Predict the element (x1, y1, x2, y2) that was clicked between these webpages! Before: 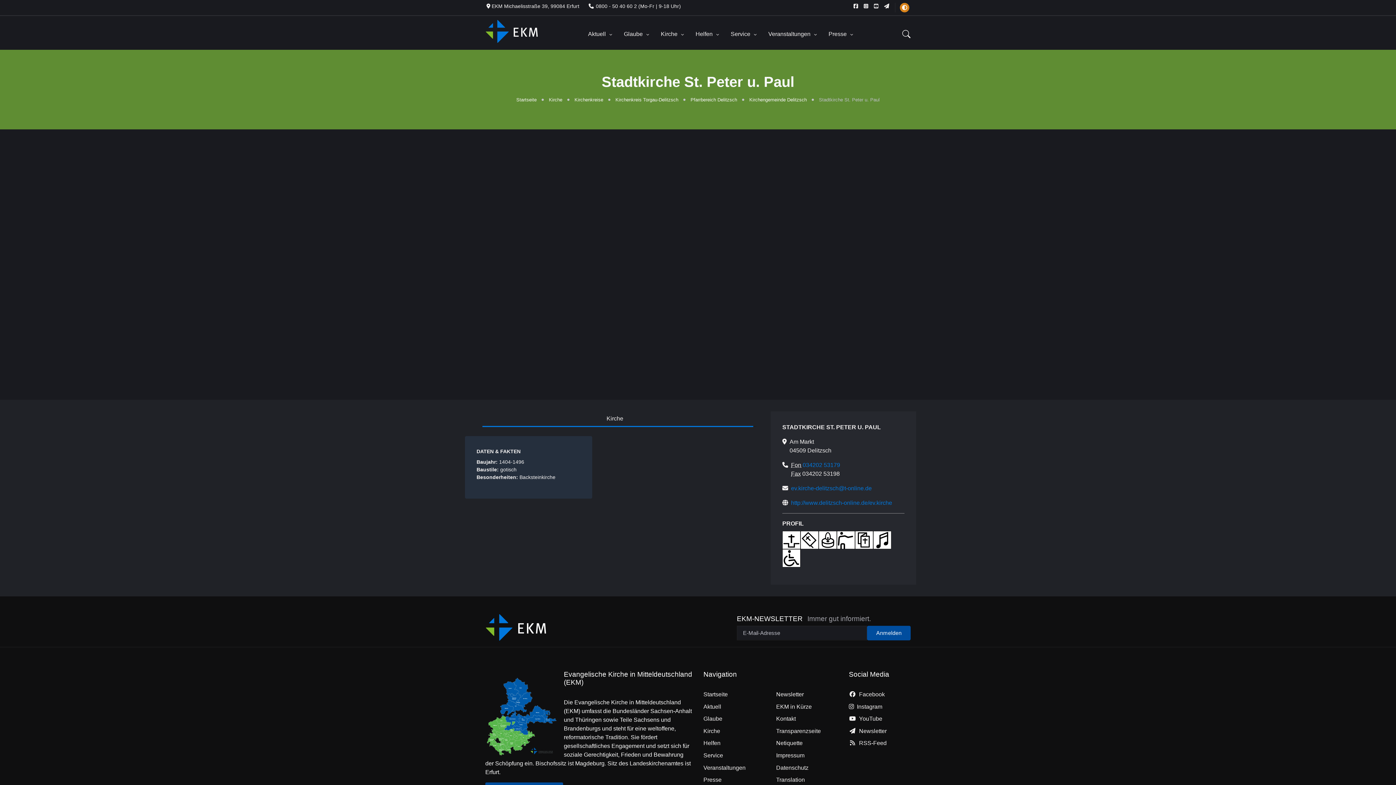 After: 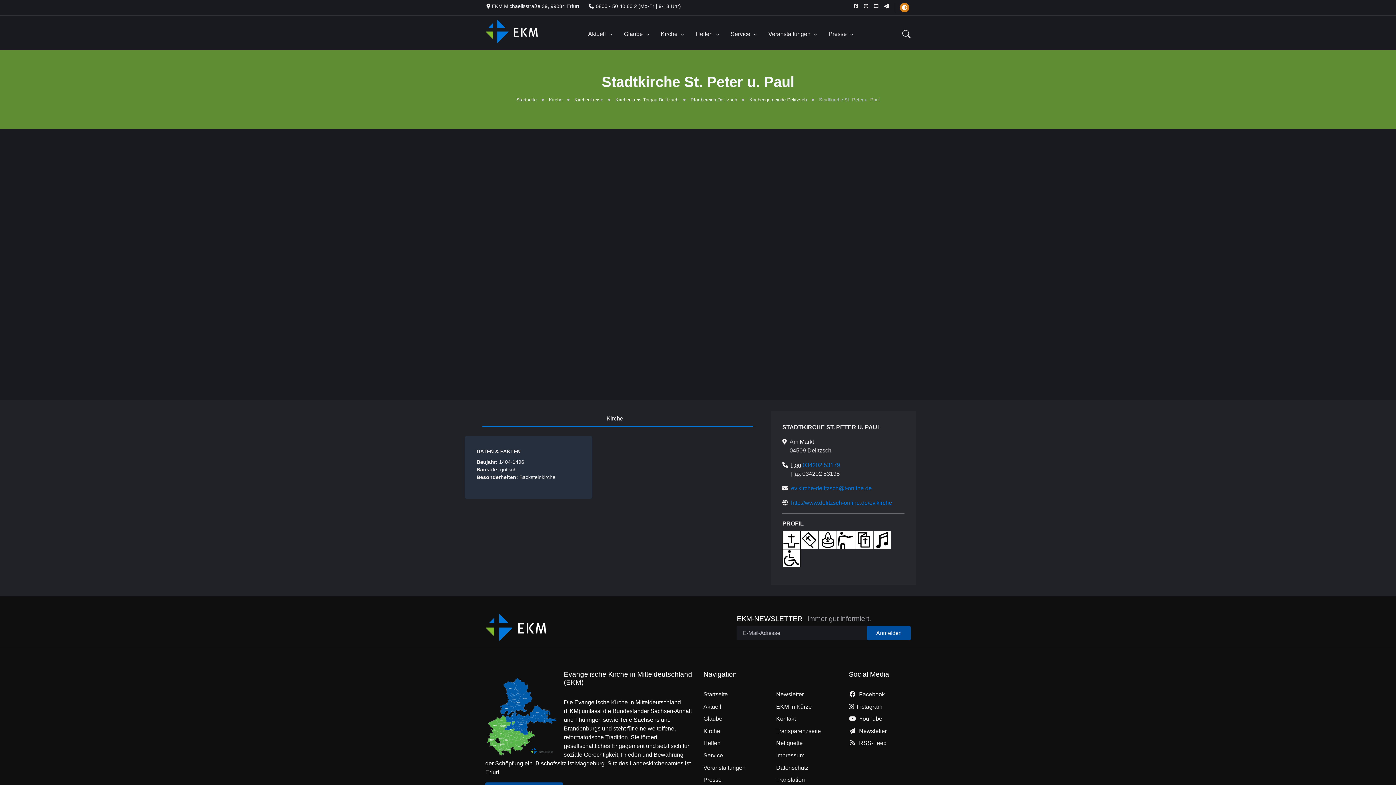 Action: label: Zum EKM Instagram Kanal bbox: (861, 0, 871, 11)